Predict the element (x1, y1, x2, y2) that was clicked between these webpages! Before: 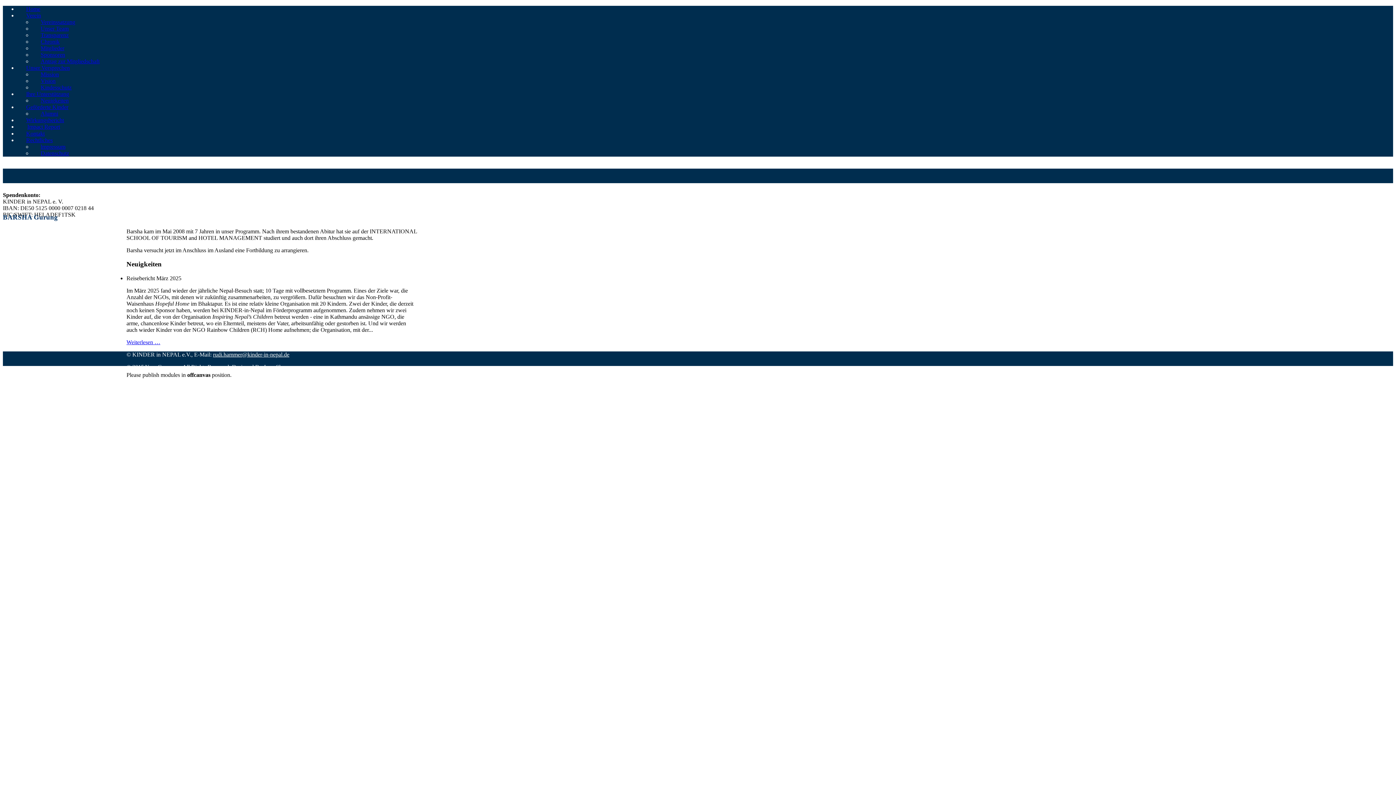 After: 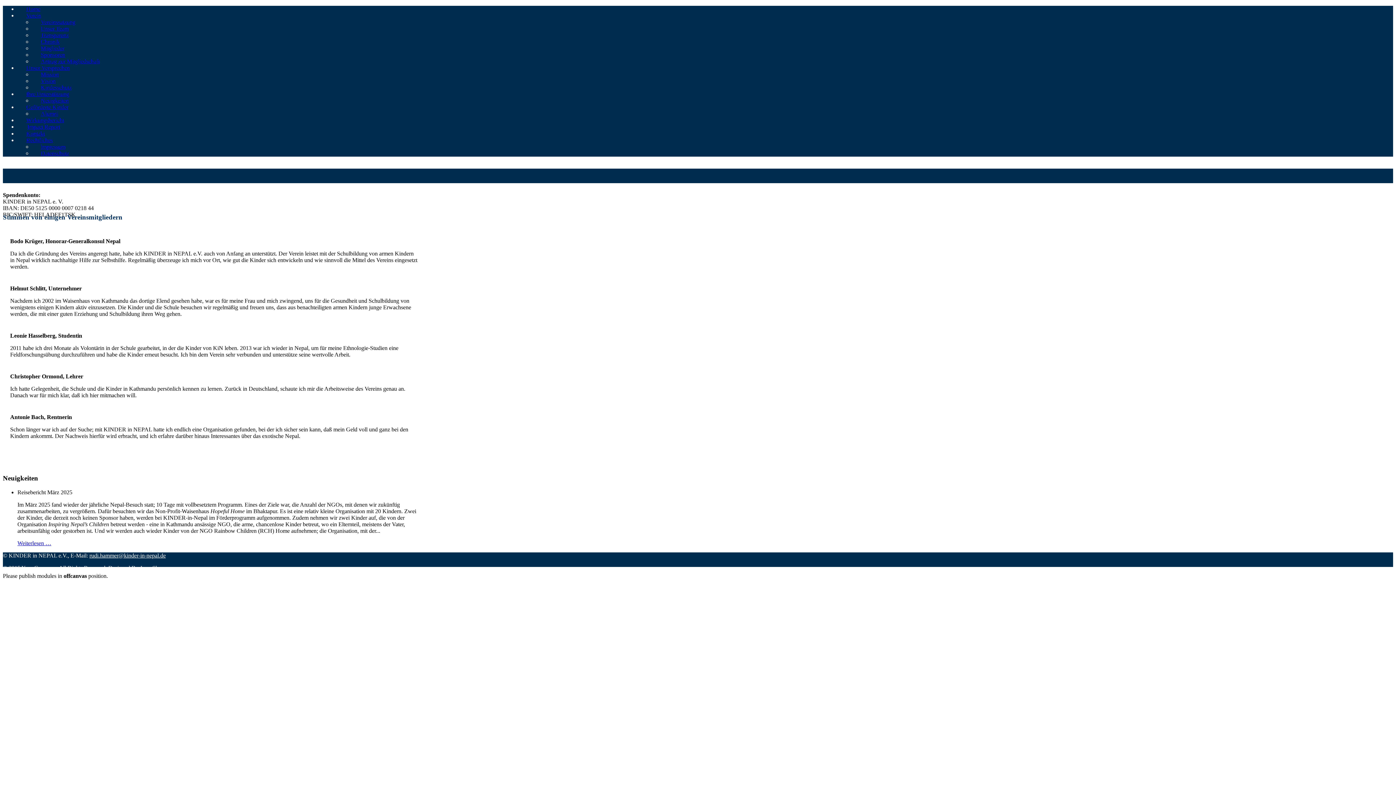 Action: bbox: (32, 45, 64, 51) label: Mitglieder